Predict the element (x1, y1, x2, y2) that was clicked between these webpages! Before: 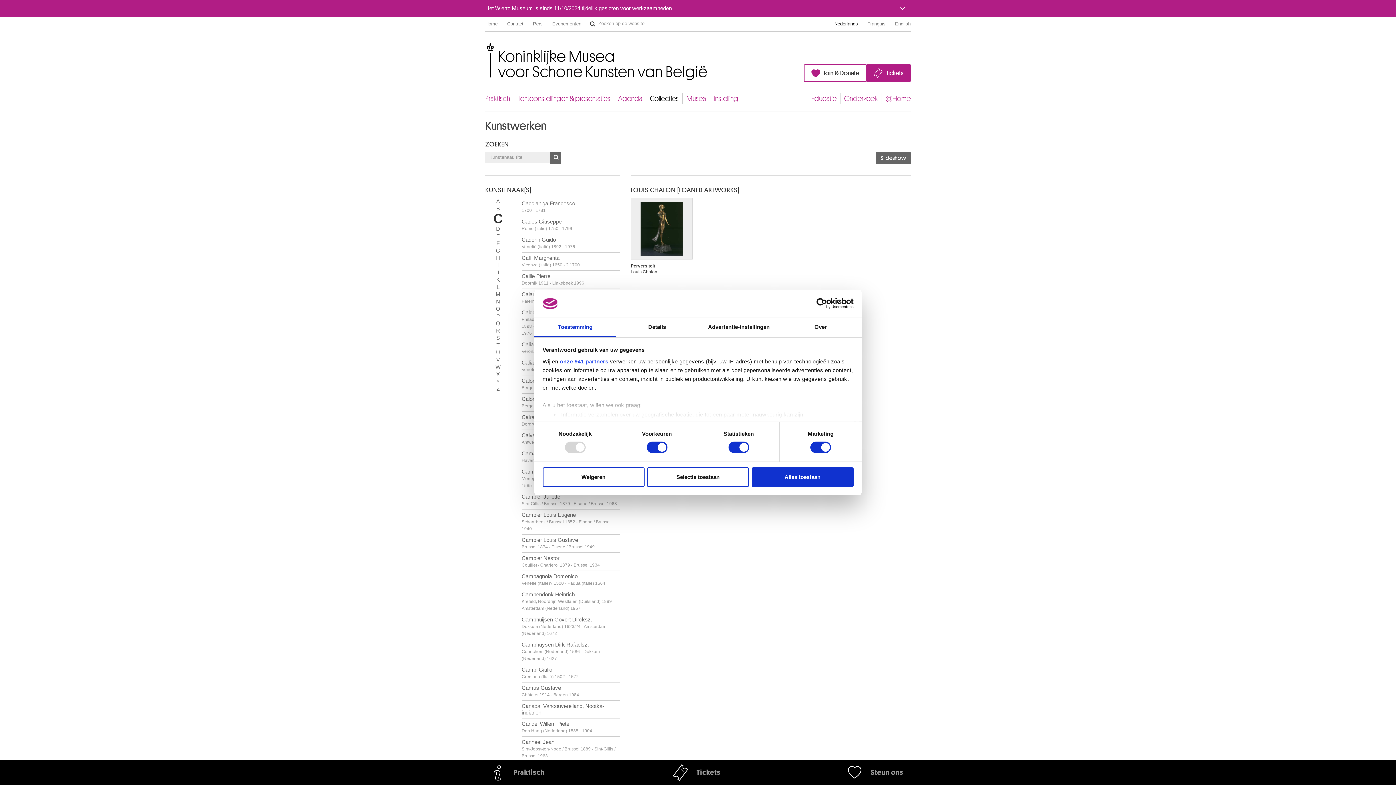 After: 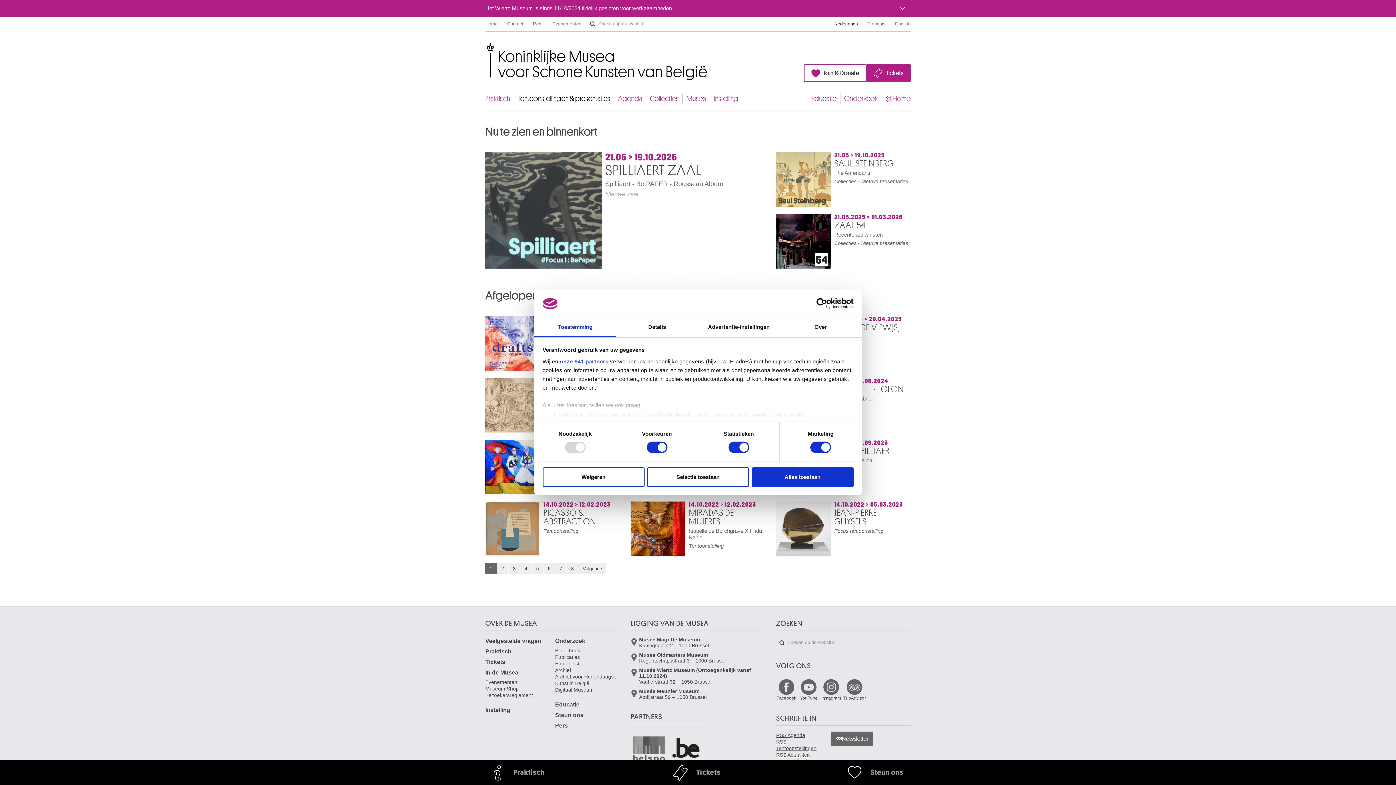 Action: label: Tentoonstellingen & presentaties bbox: (517, 93, 610, 104)